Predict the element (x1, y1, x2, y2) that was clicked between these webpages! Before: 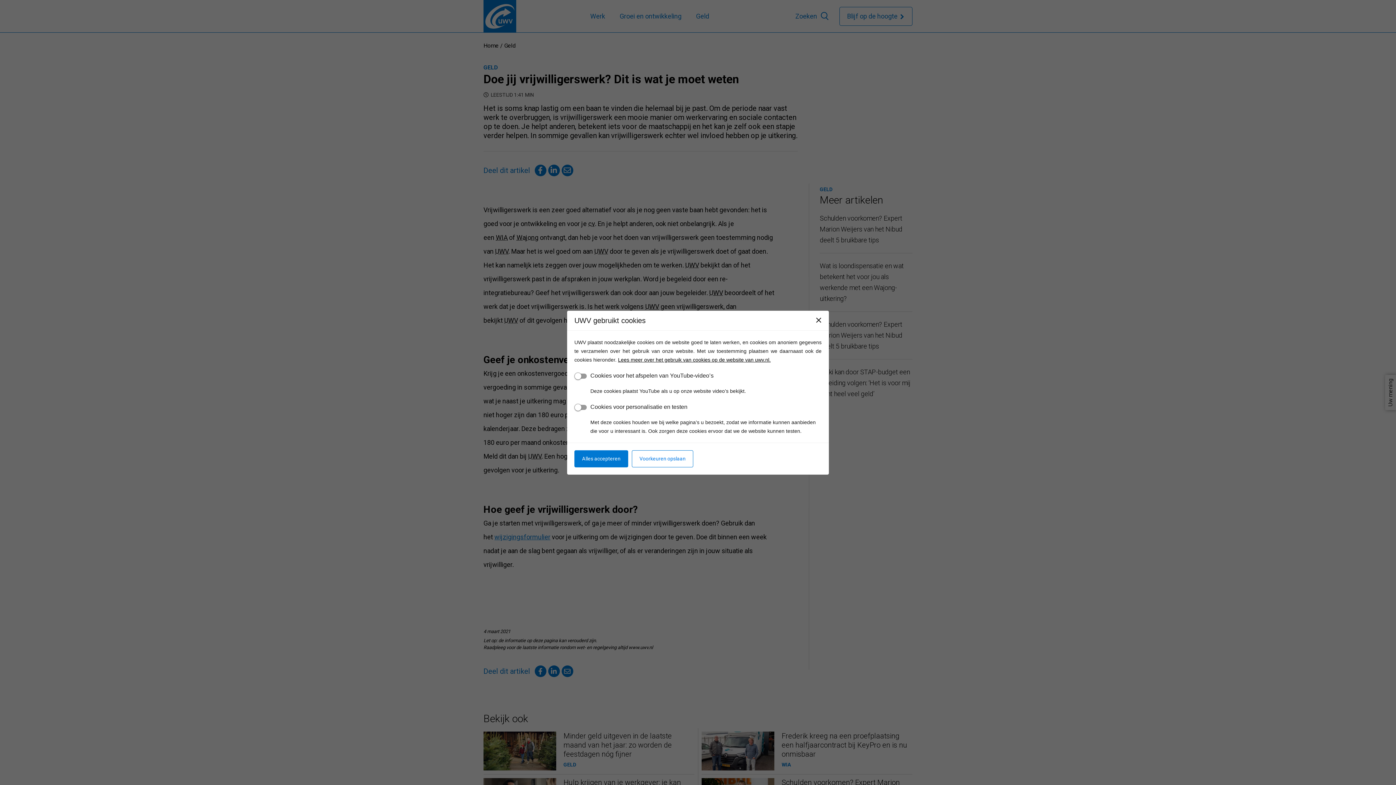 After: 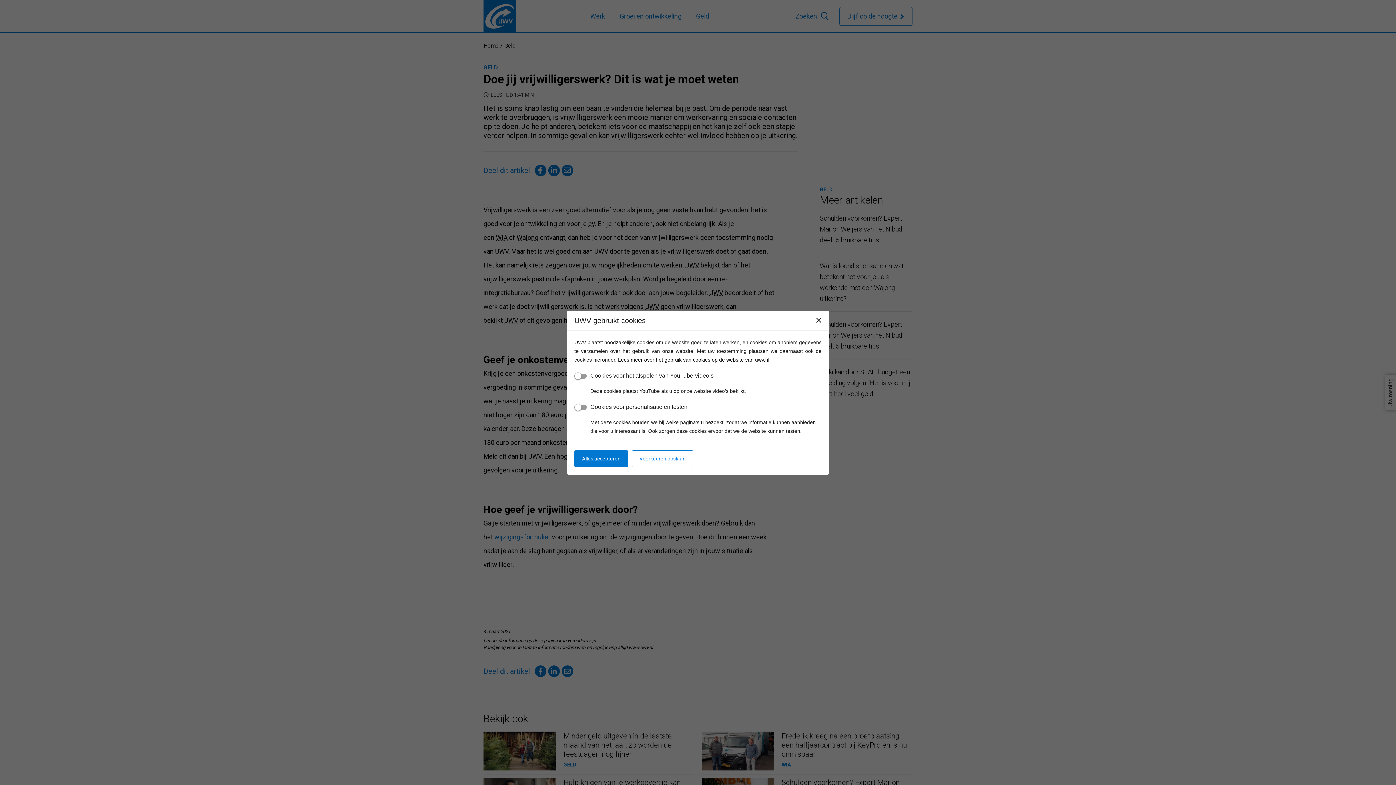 Action: label: Lees meer over het gebruik van cookies op de website van uwv.nl. bbox: (618, 356, 770, 362)